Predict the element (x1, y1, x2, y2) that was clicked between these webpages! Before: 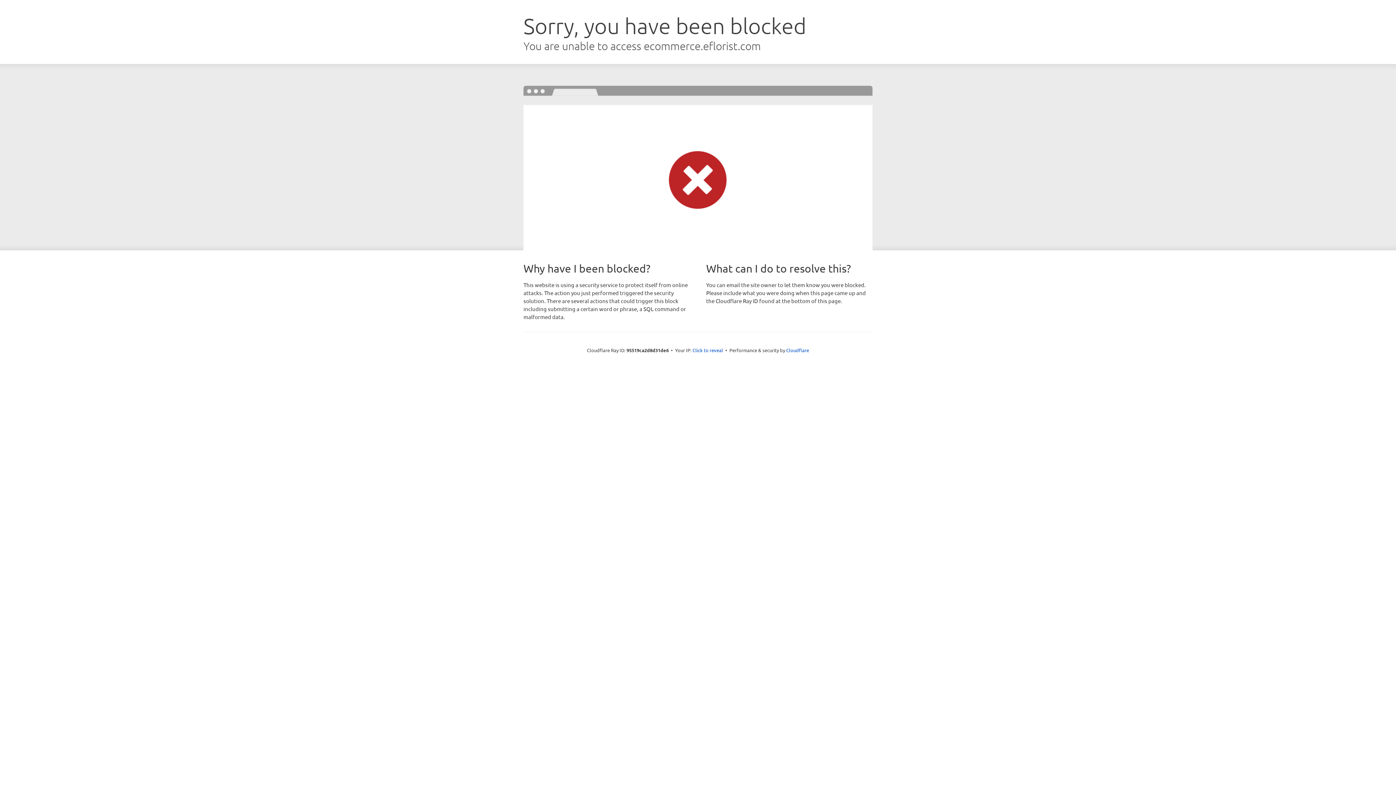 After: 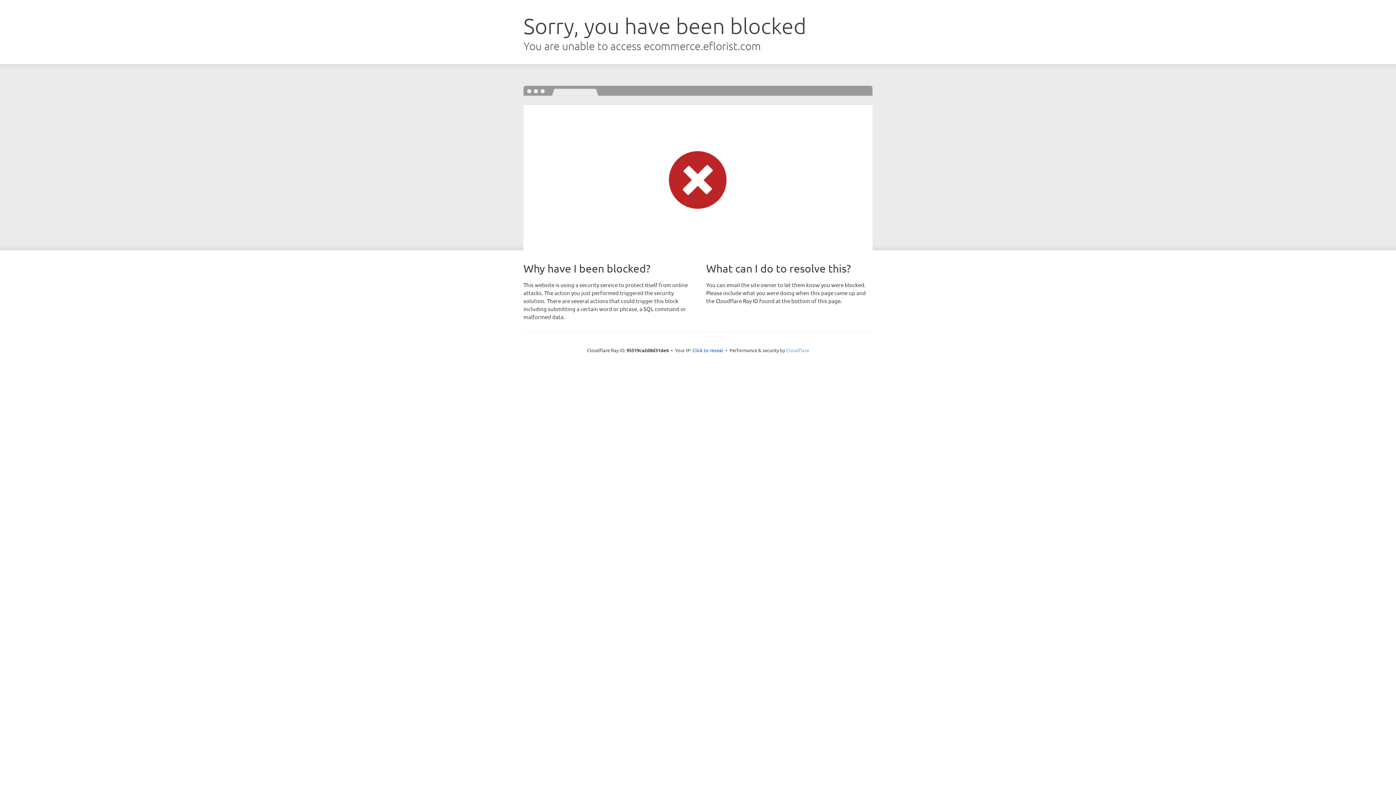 Action: label: Cloudflare bbox: (786, 347, 809, 353)